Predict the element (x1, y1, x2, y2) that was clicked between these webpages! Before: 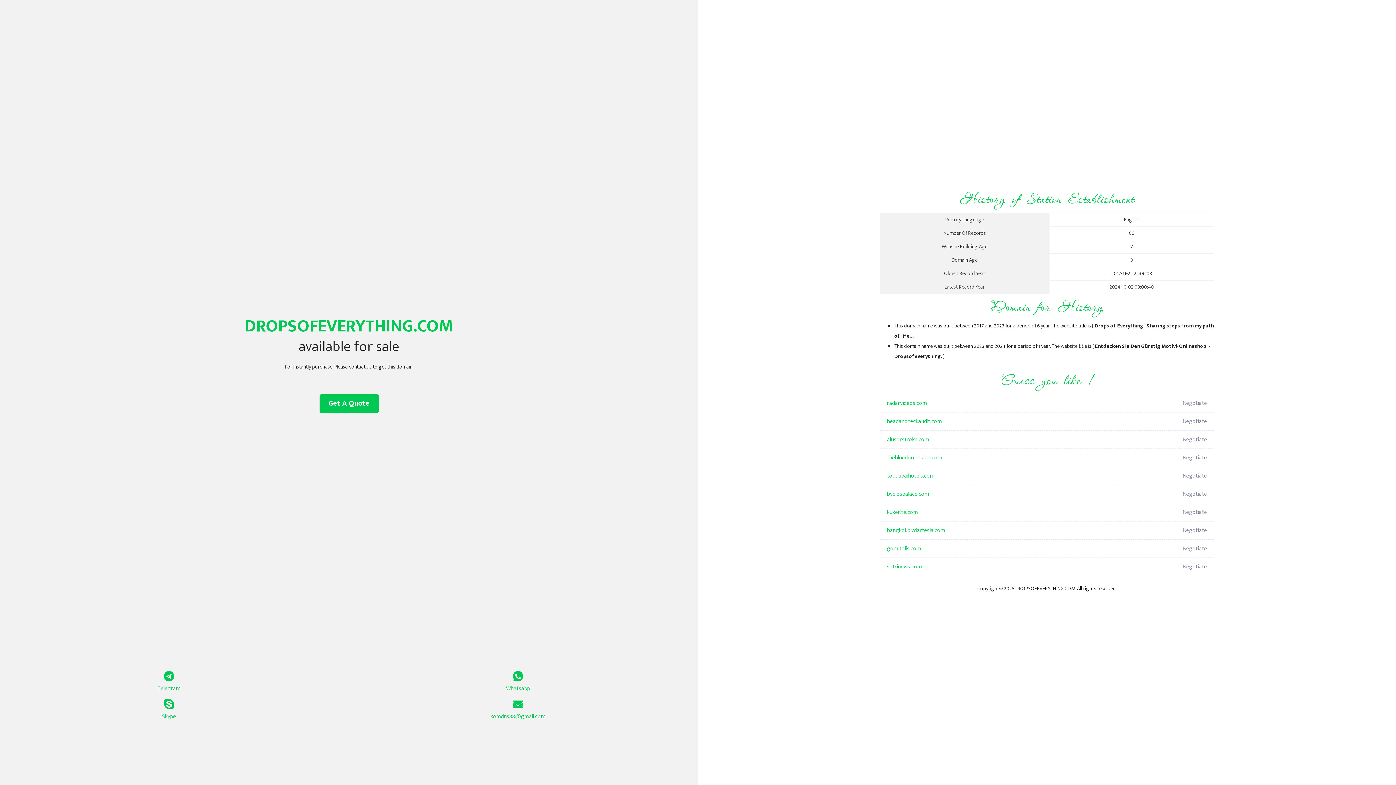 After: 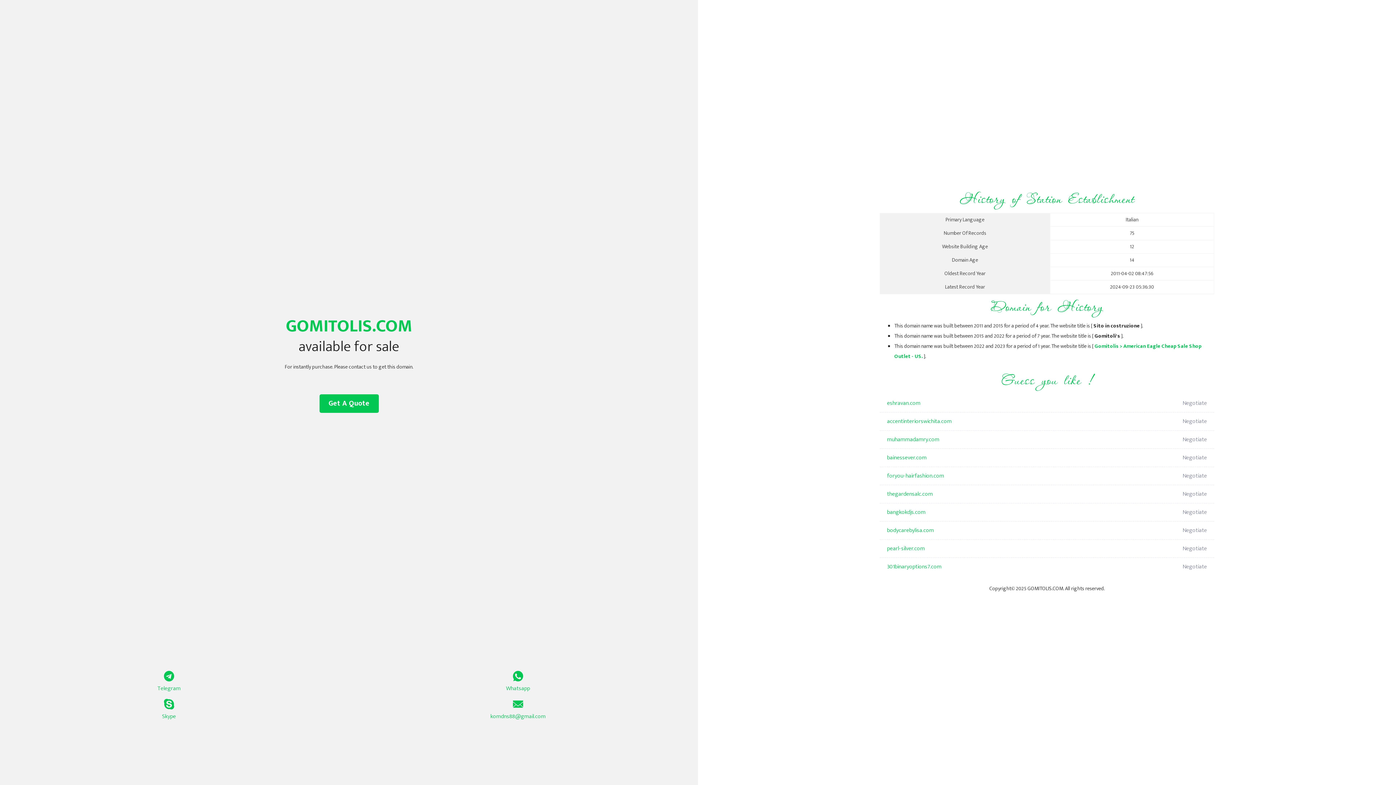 Action: label: gomitolis.com bbox: (887, 540, 1098, 558)